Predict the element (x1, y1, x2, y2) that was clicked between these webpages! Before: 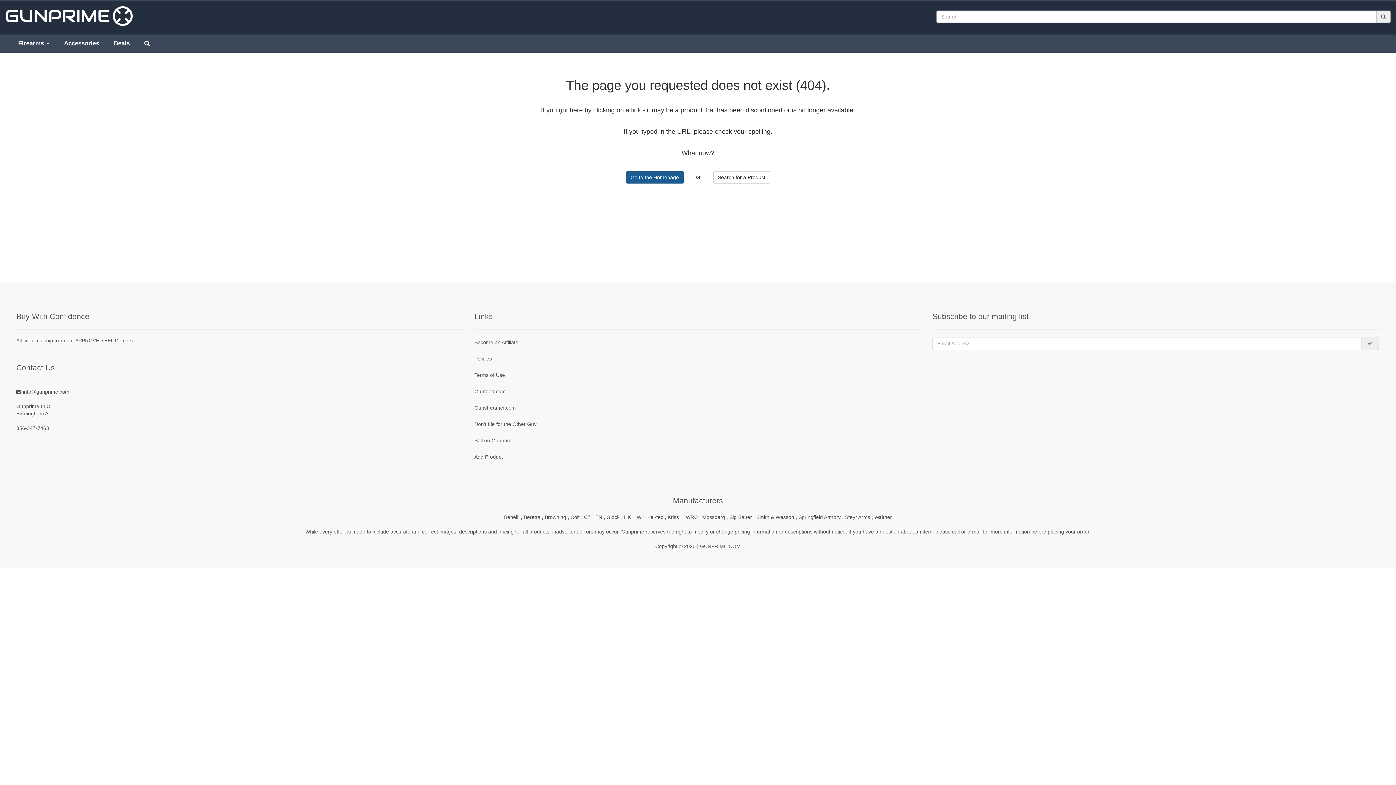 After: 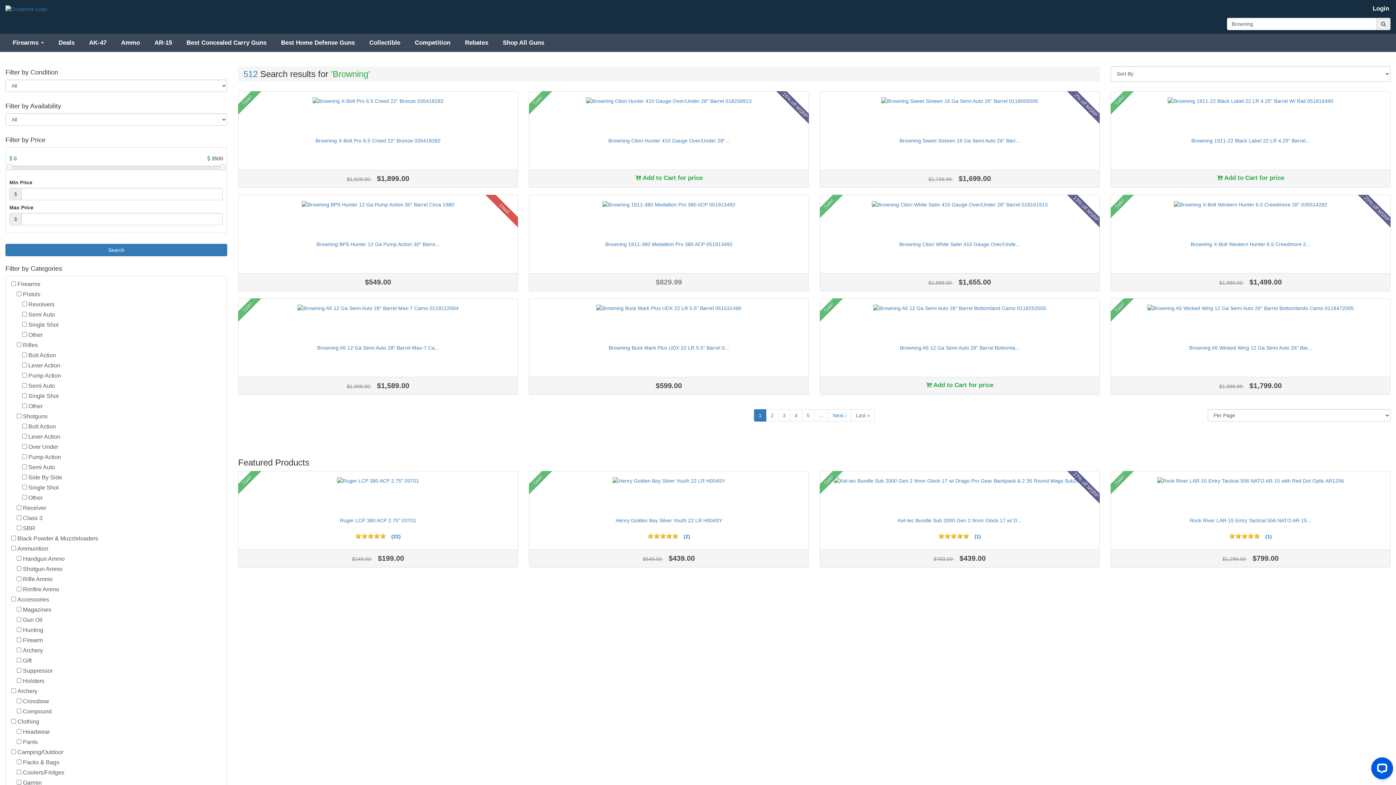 Action: bbox: (544, 514, 570, 520) label: Browning , 